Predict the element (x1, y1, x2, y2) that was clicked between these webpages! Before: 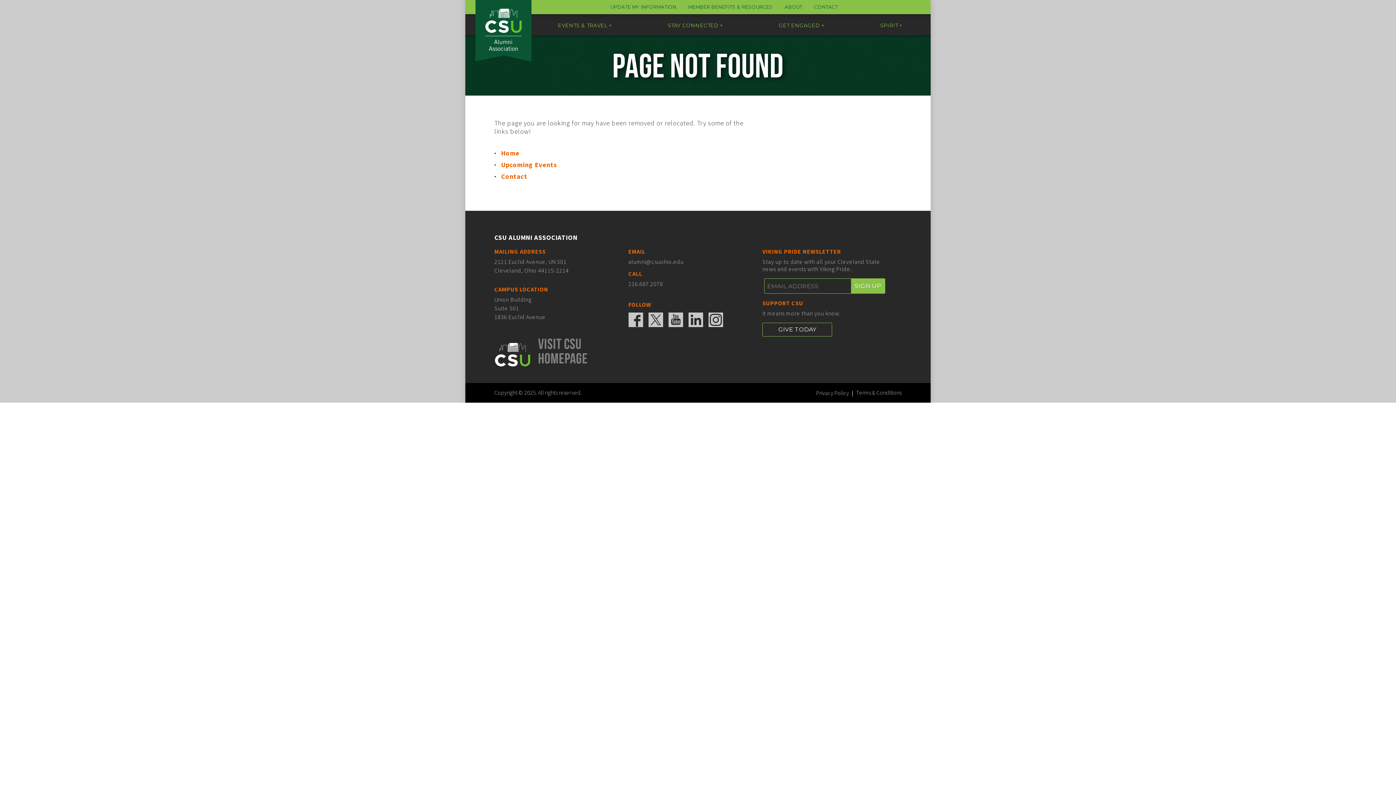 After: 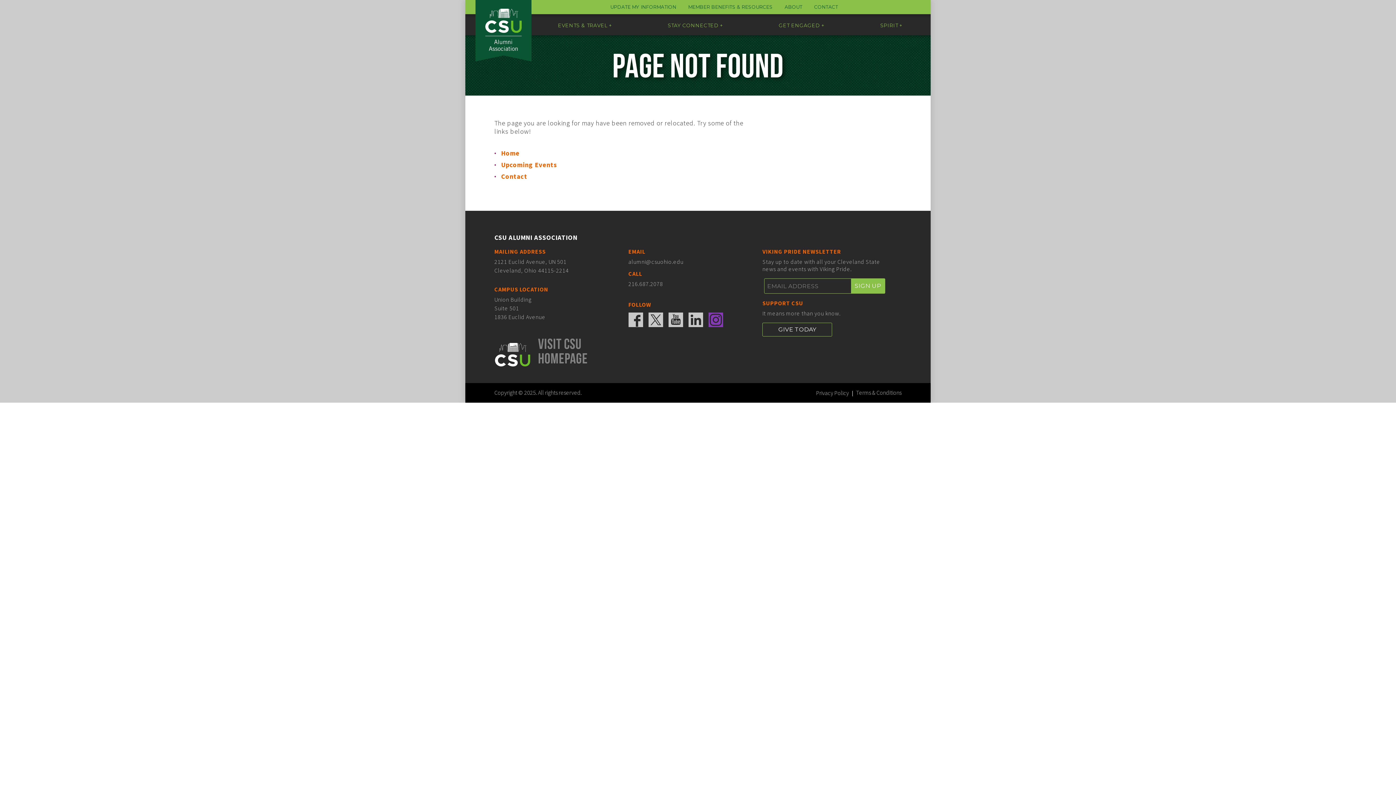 Action: bbox: (708, 312, 723, 327)